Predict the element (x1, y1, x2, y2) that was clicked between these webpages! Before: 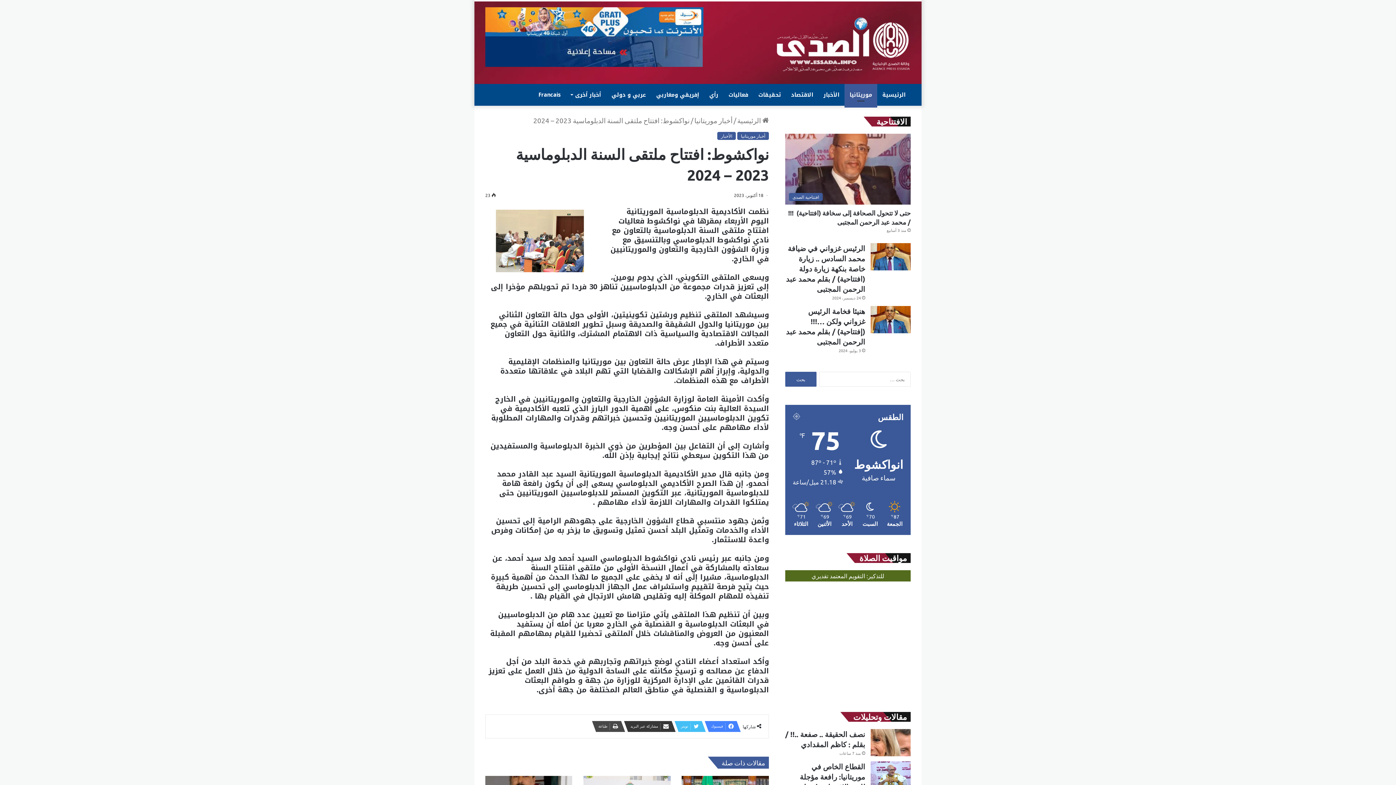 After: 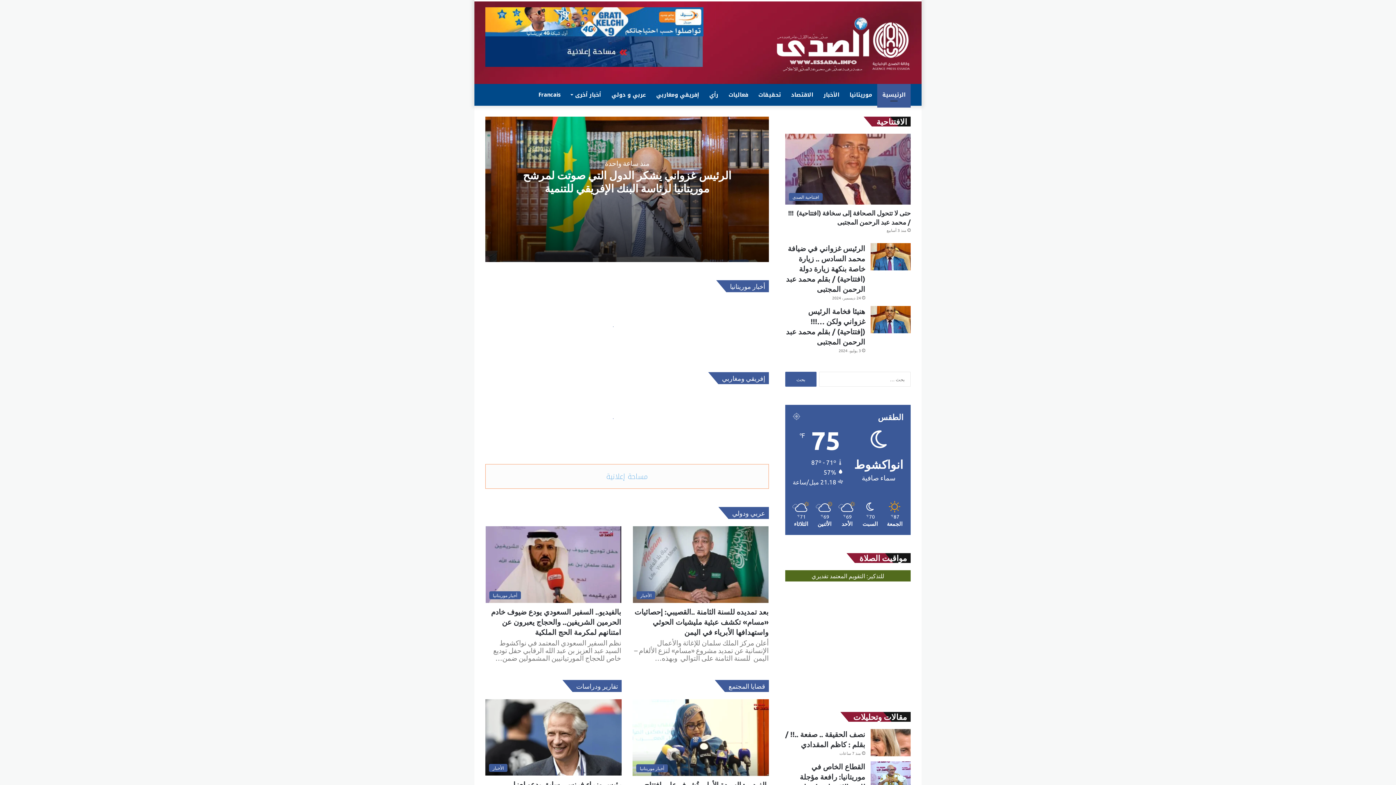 Action: bbox: (877, 84, 910, 105) label: الرئيسية